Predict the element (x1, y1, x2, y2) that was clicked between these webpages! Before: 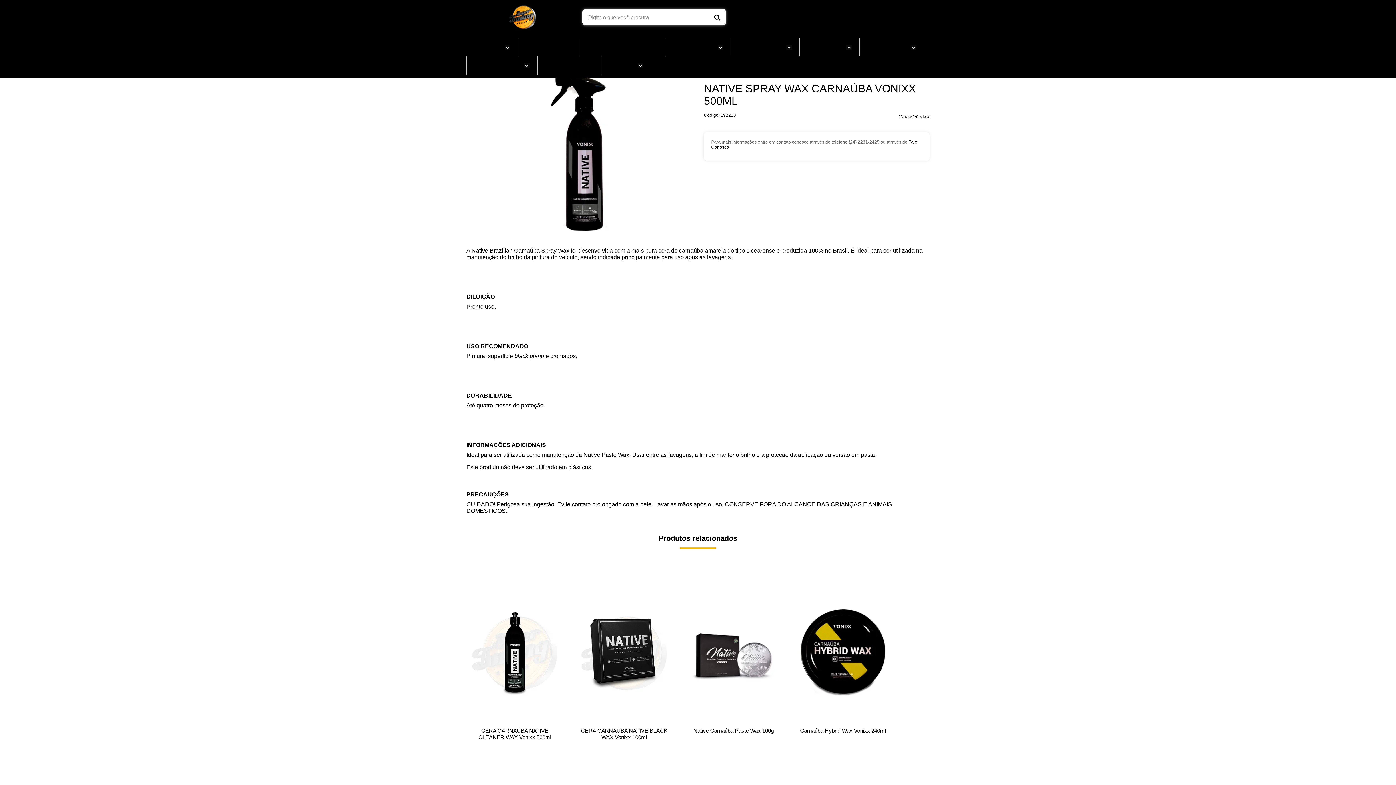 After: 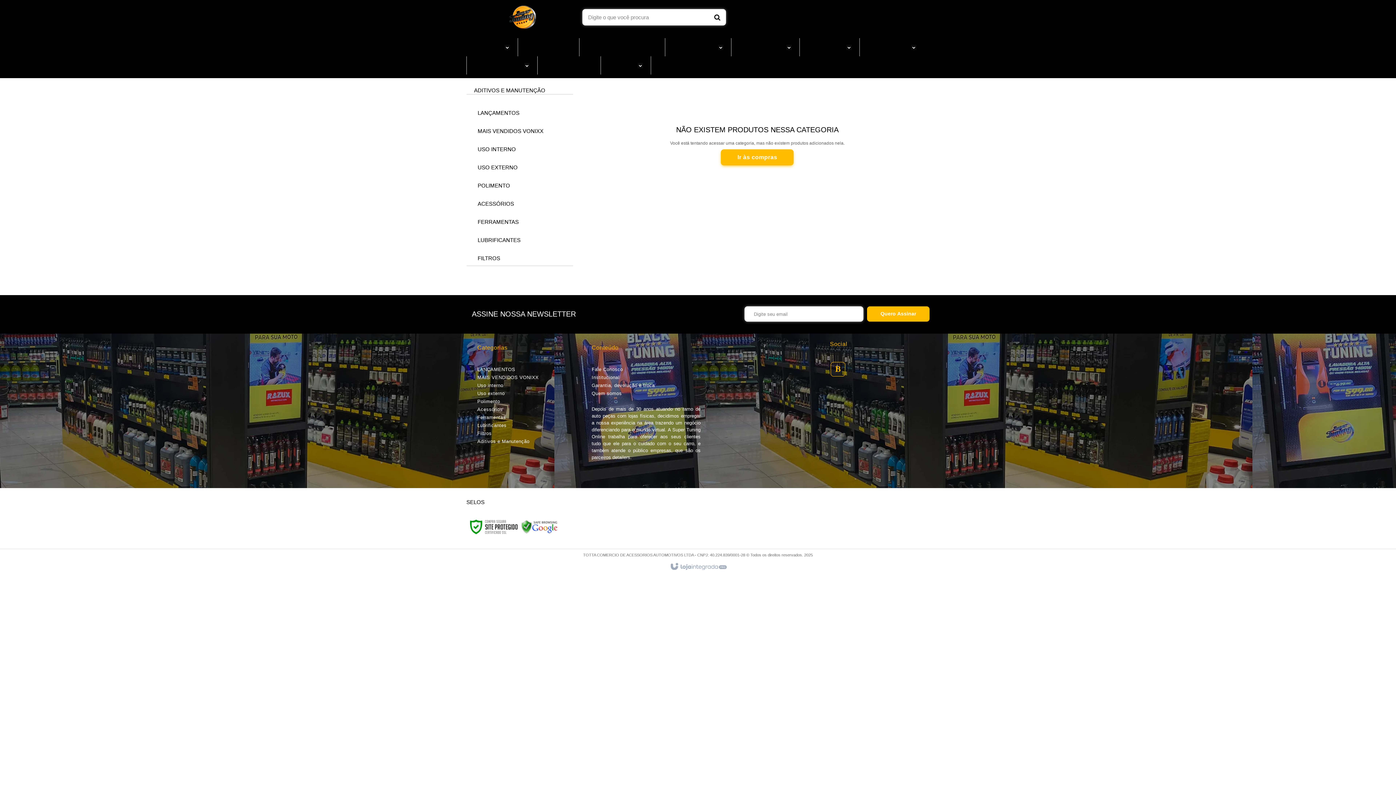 Action: label: ADITIVOS E MANUTENÇÃO bbox: (658, 56, 736, 74)